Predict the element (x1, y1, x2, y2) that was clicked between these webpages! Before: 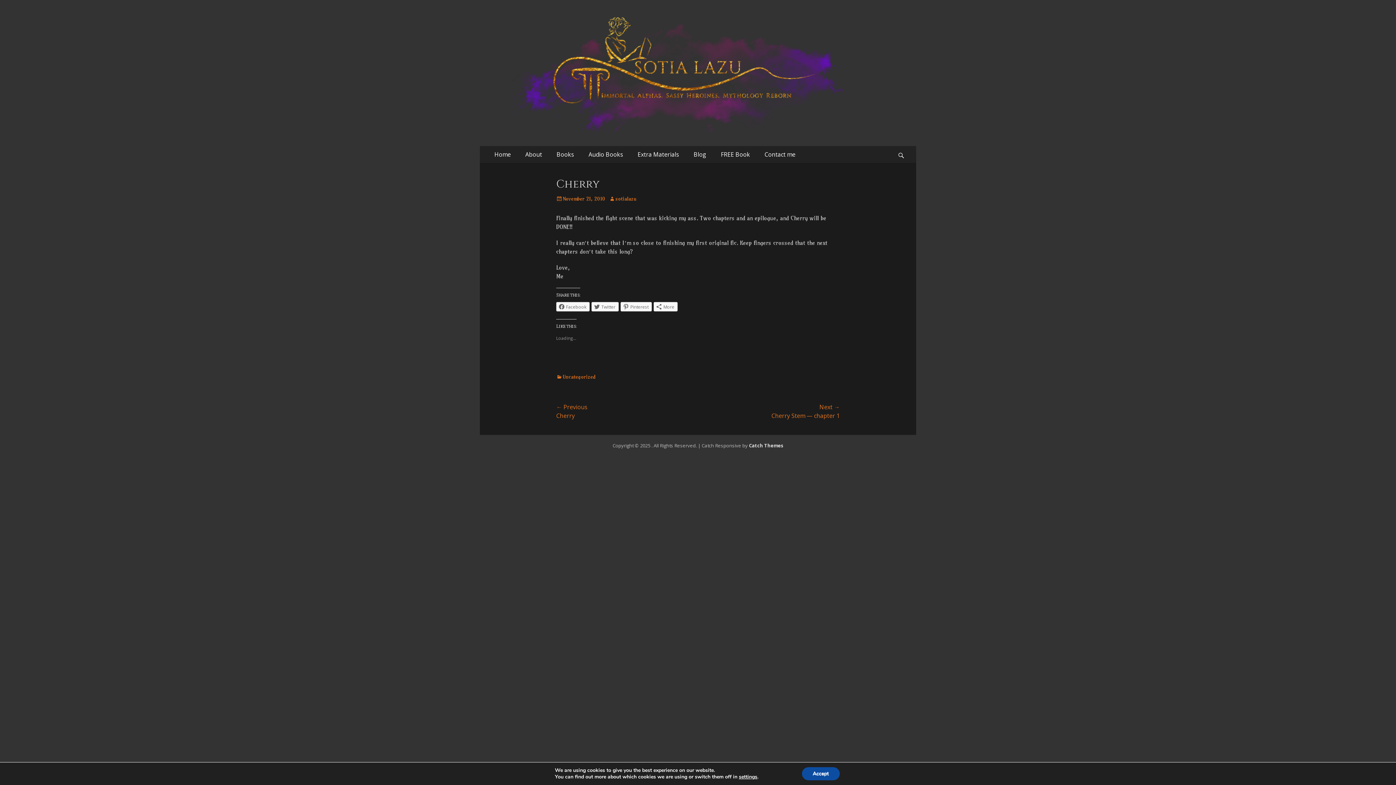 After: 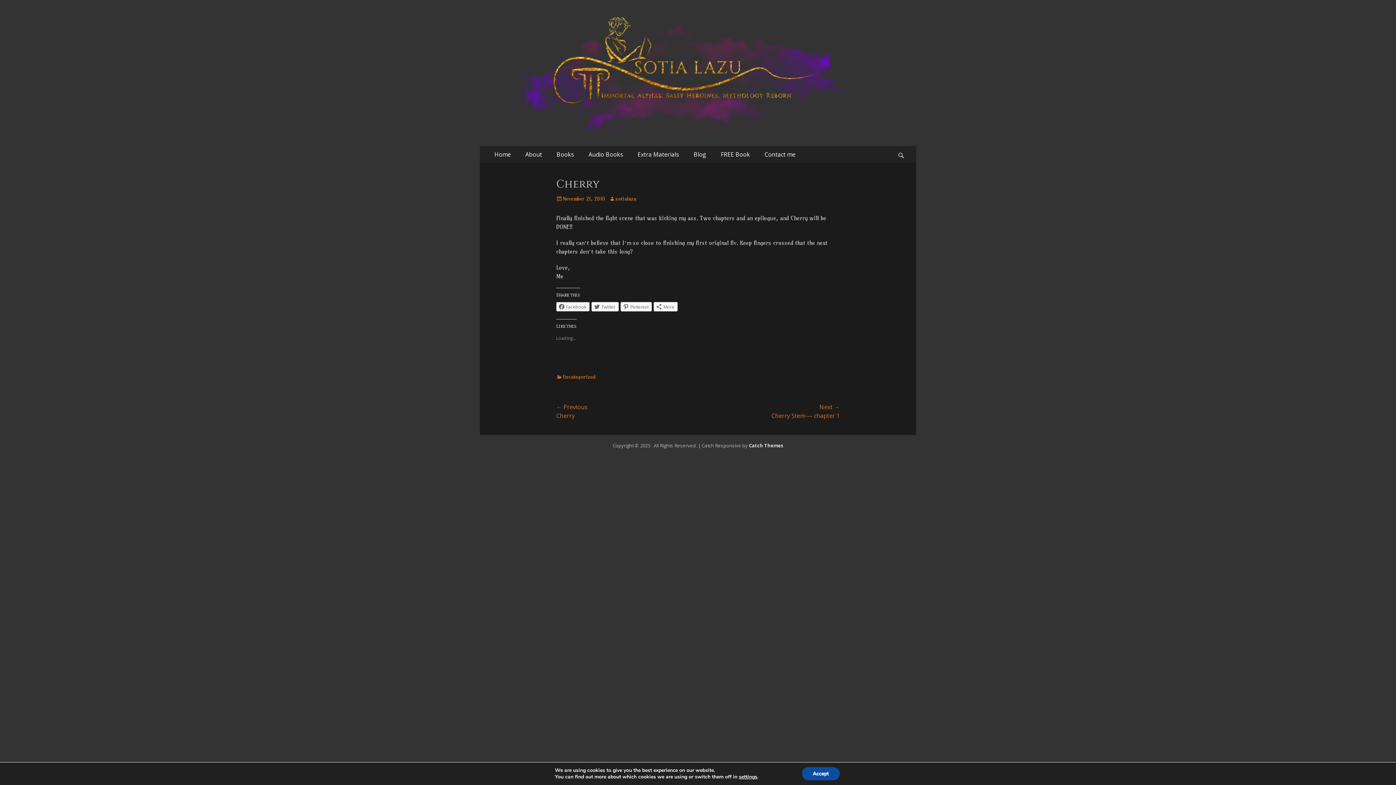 Action: label: Facebook bbox: (556, 302, 589, 311)